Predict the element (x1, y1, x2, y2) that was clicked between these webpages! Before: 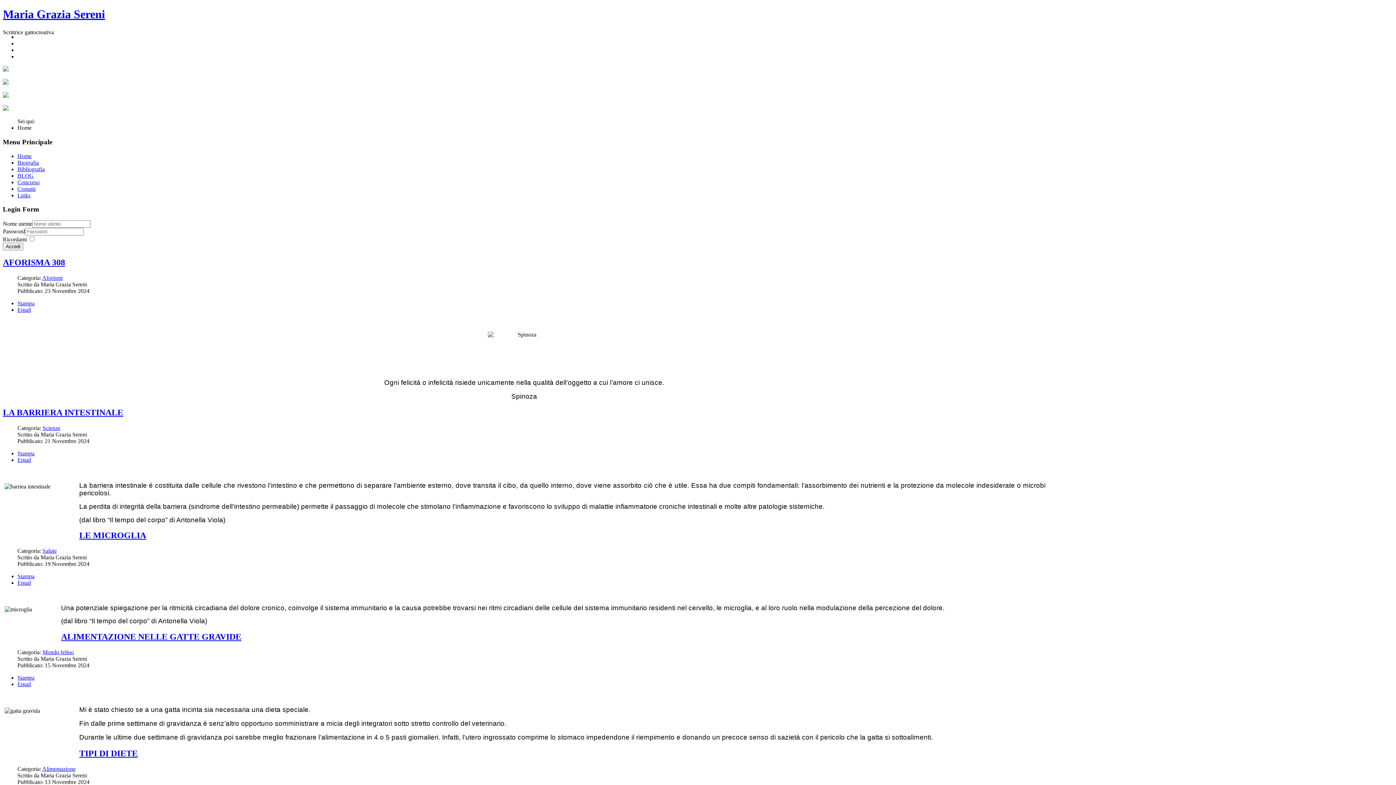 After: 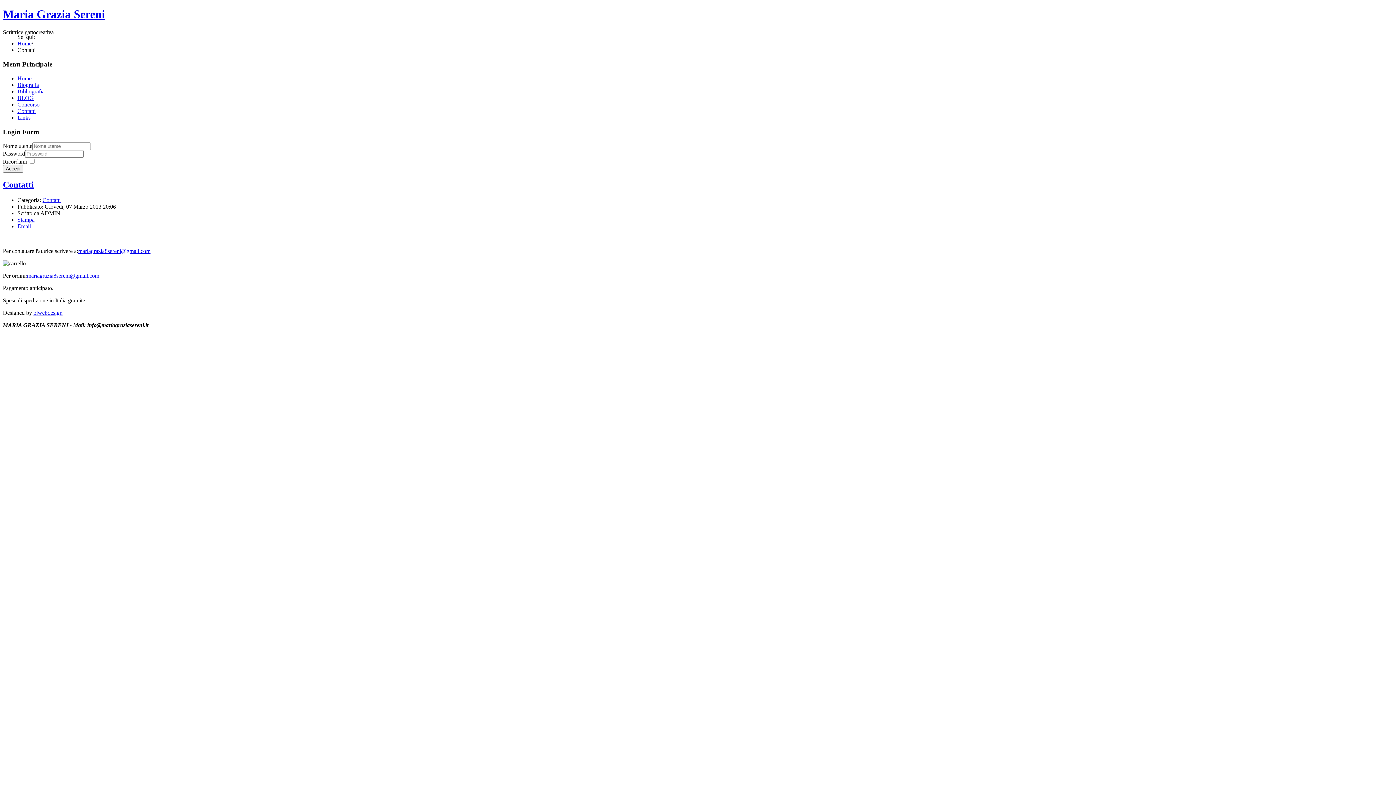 Action: bbox: (17, 185, 35, 191) label: Contatti